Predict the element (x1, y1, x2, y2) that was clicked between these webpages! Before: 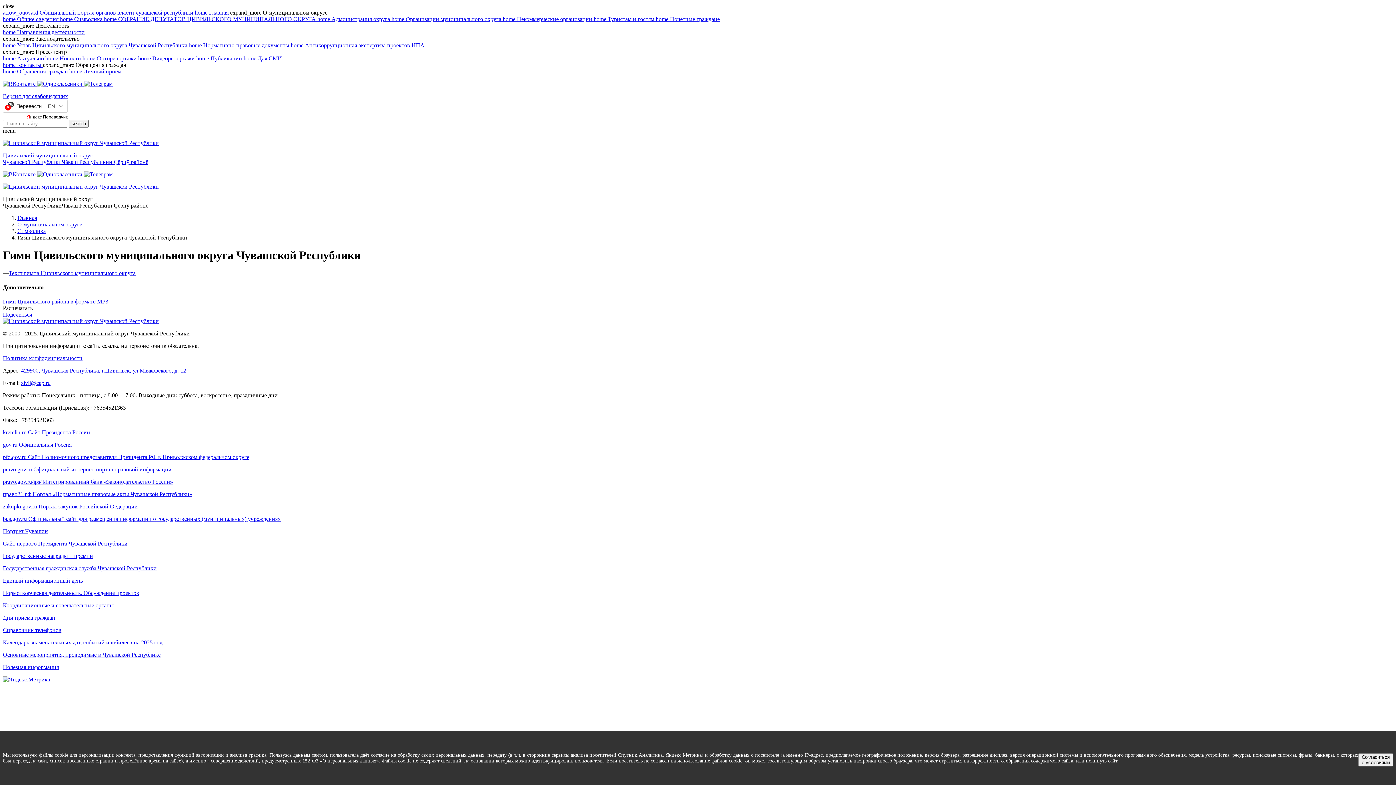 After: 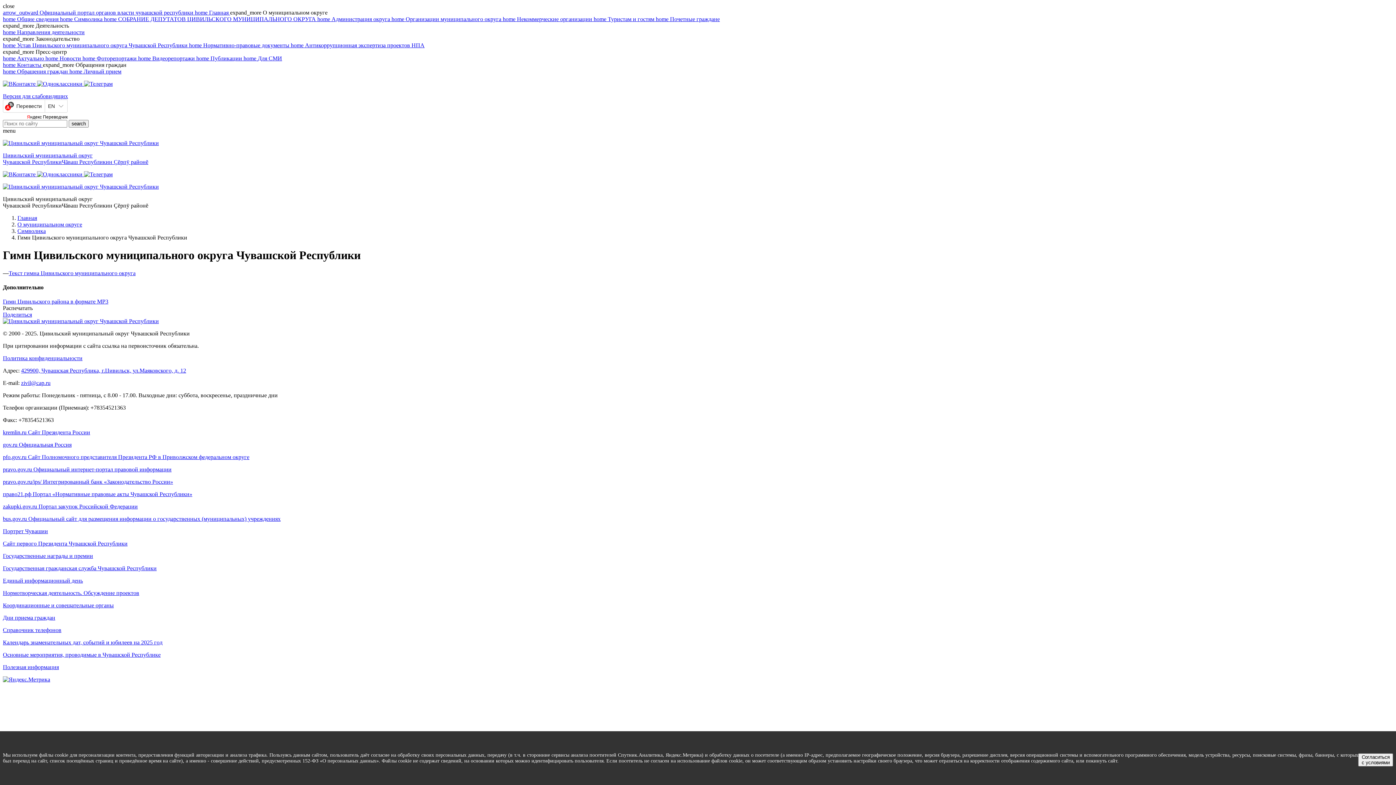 Action: label: expand_more Обращения граждан bbox: (42, 61, 126, 68)